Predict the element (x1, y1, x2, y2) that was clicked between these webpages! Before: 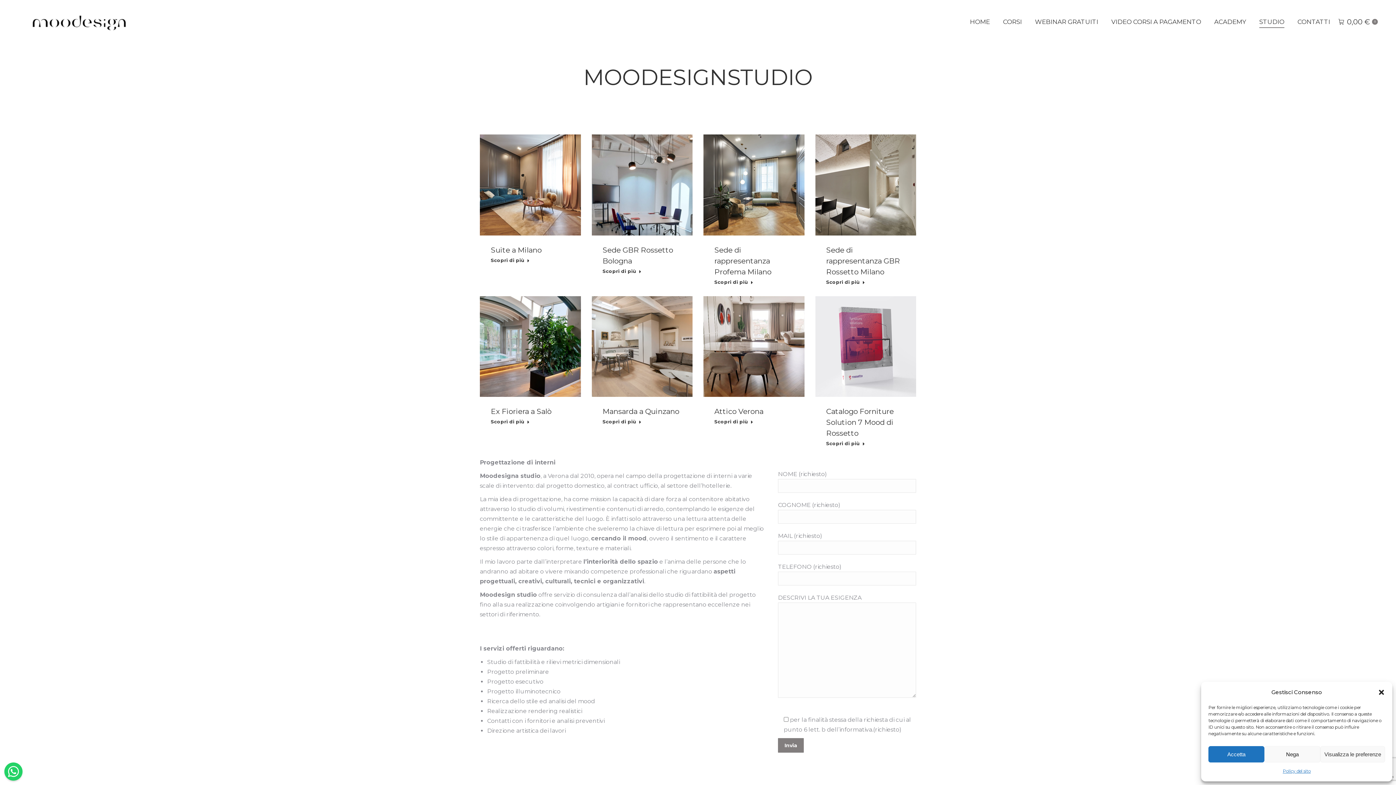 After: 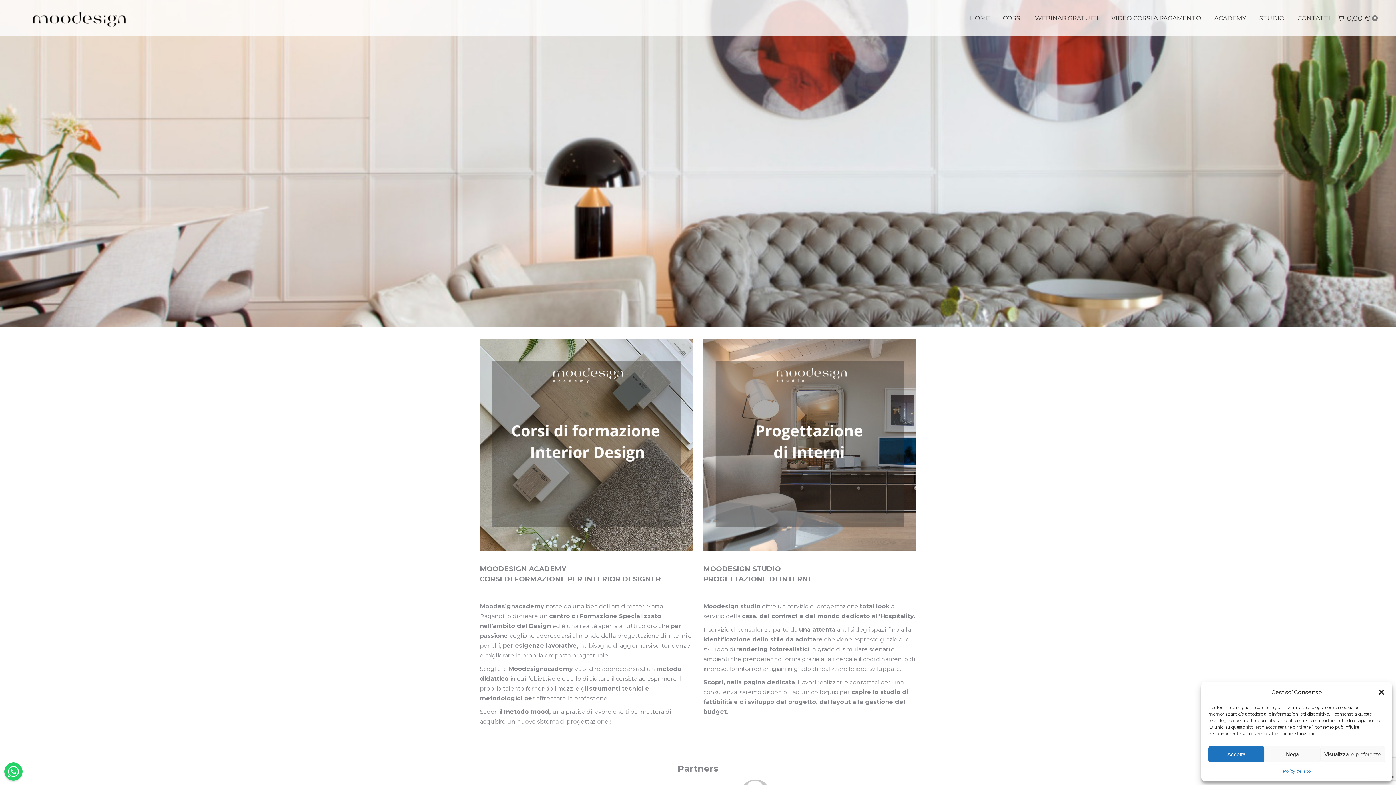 Action: bbox: (18, 0, 142, 43)